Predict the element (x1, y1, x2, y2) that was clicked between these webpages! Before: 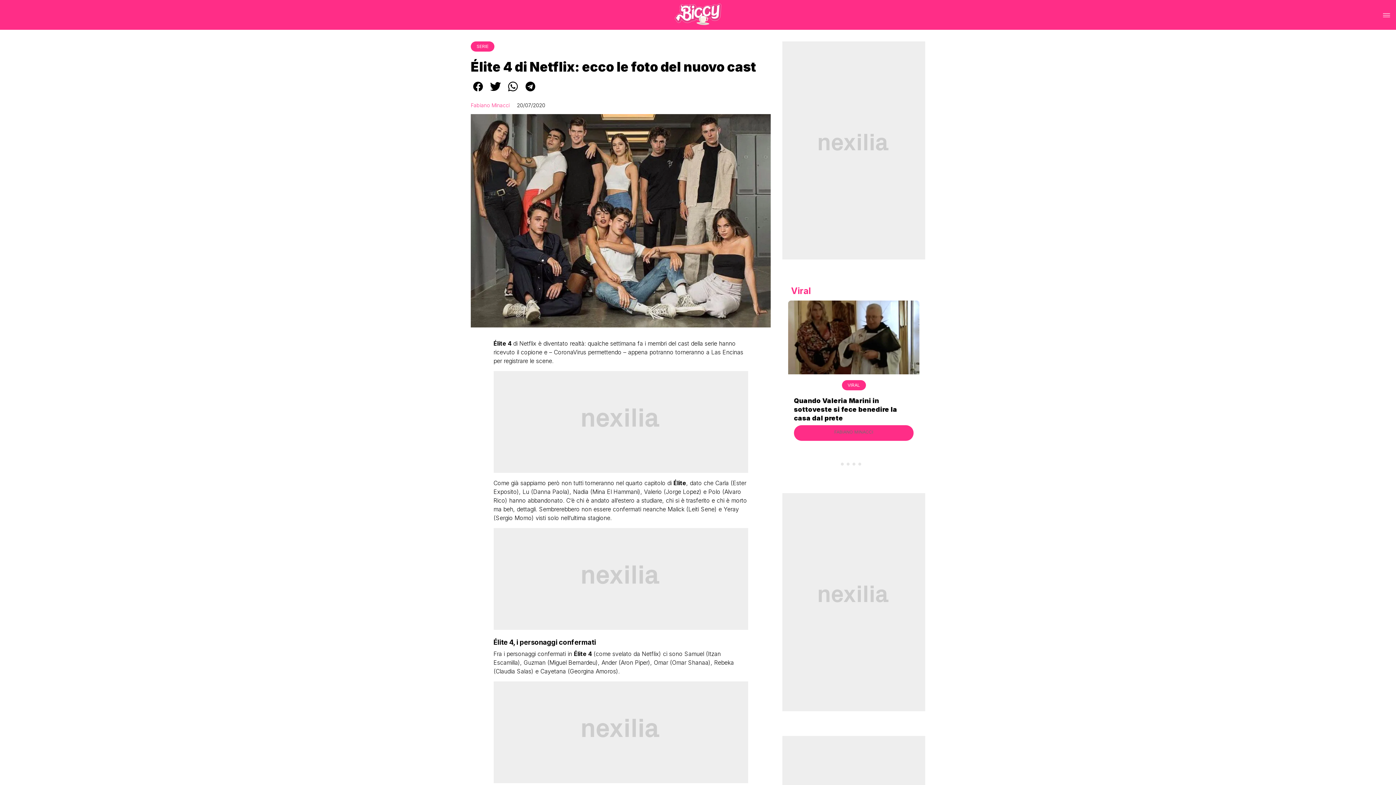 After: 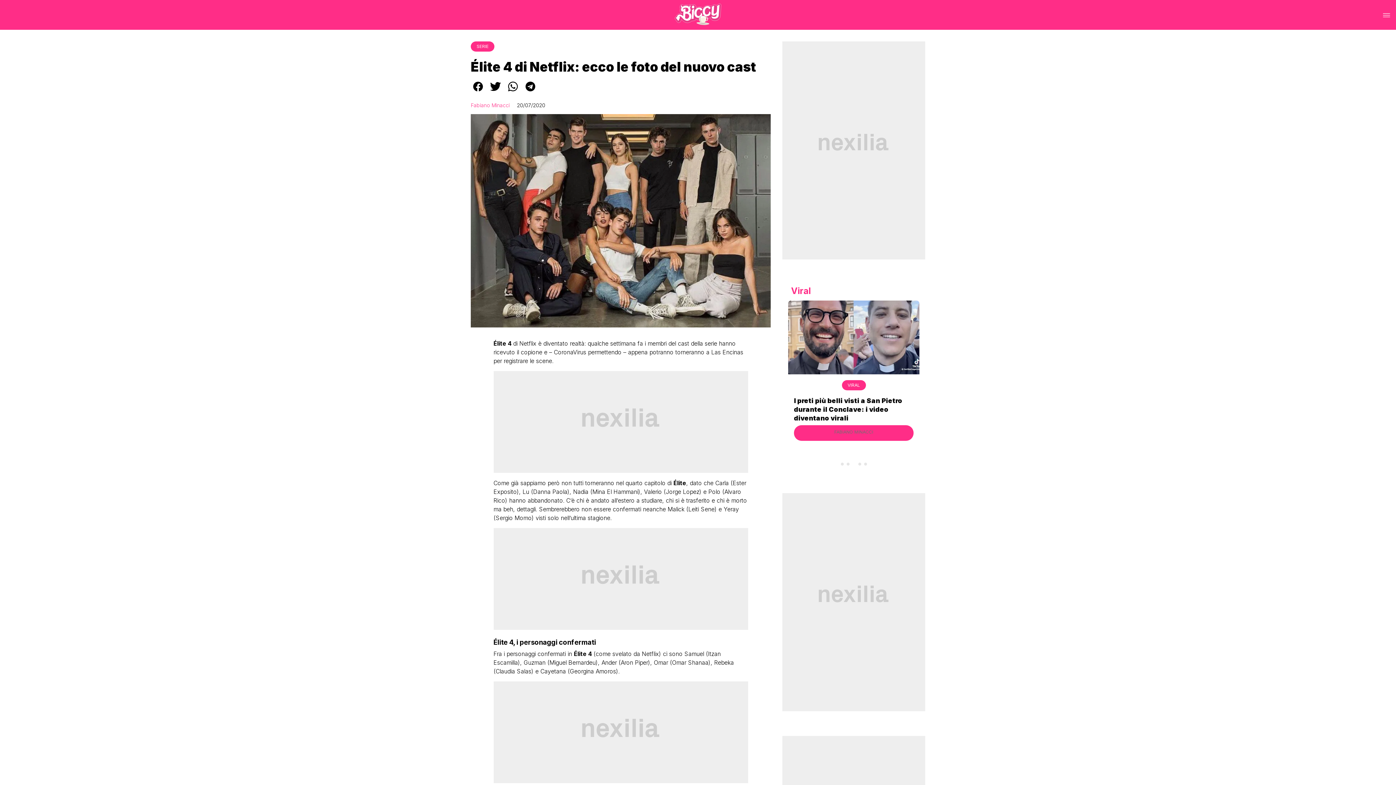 Action: bbox: (523, 88, 537, 95)